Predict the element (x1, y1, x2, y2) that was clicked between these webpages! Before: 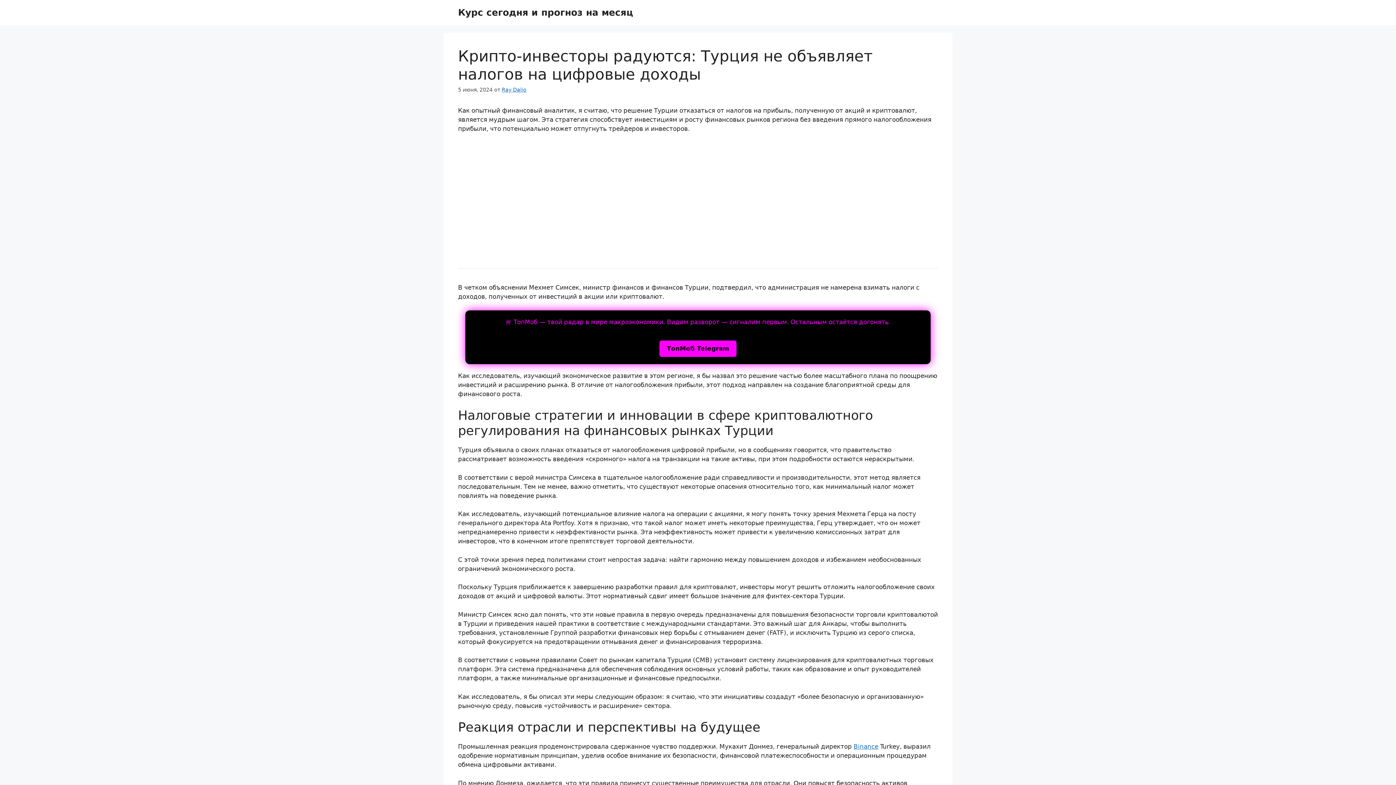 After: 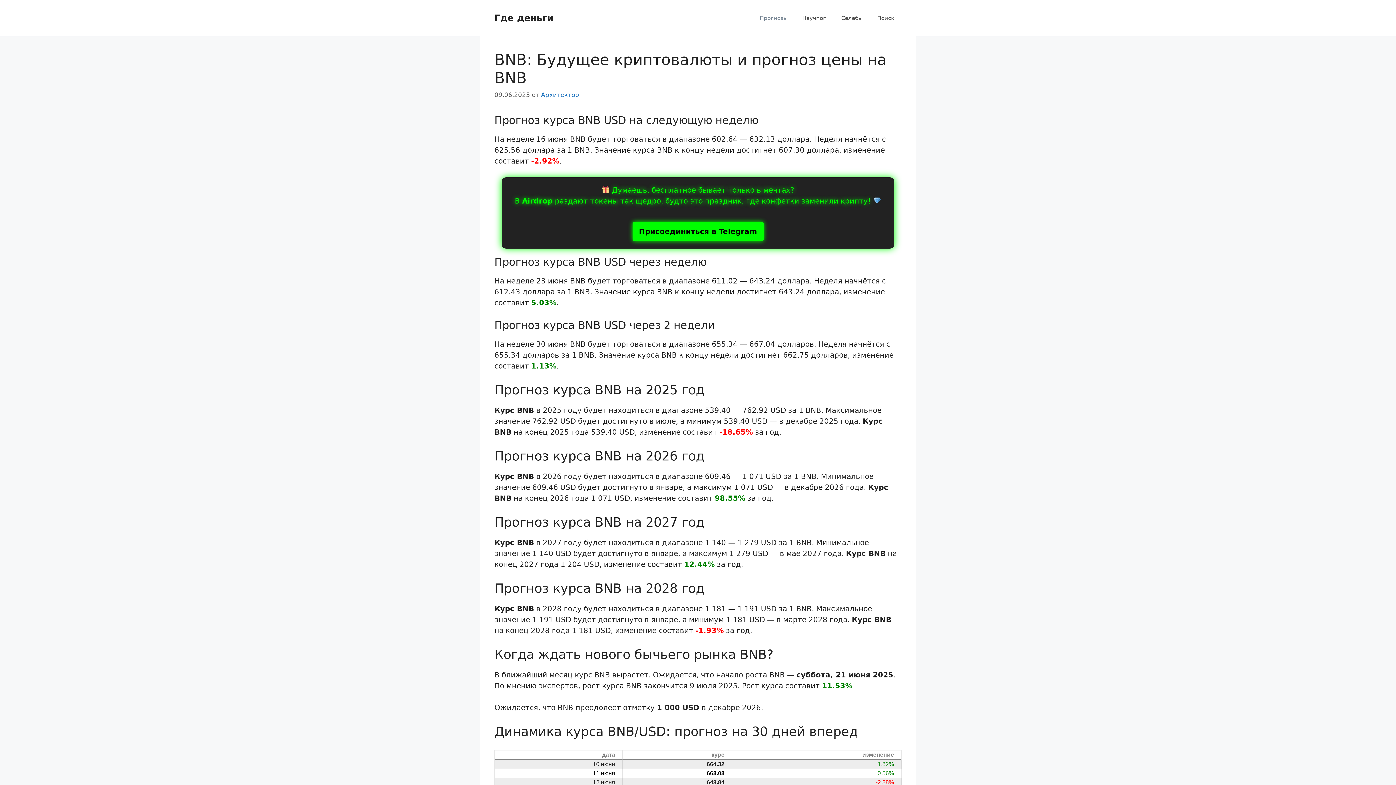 Action: label: Binance bbox: (853, 743, 878, 750)